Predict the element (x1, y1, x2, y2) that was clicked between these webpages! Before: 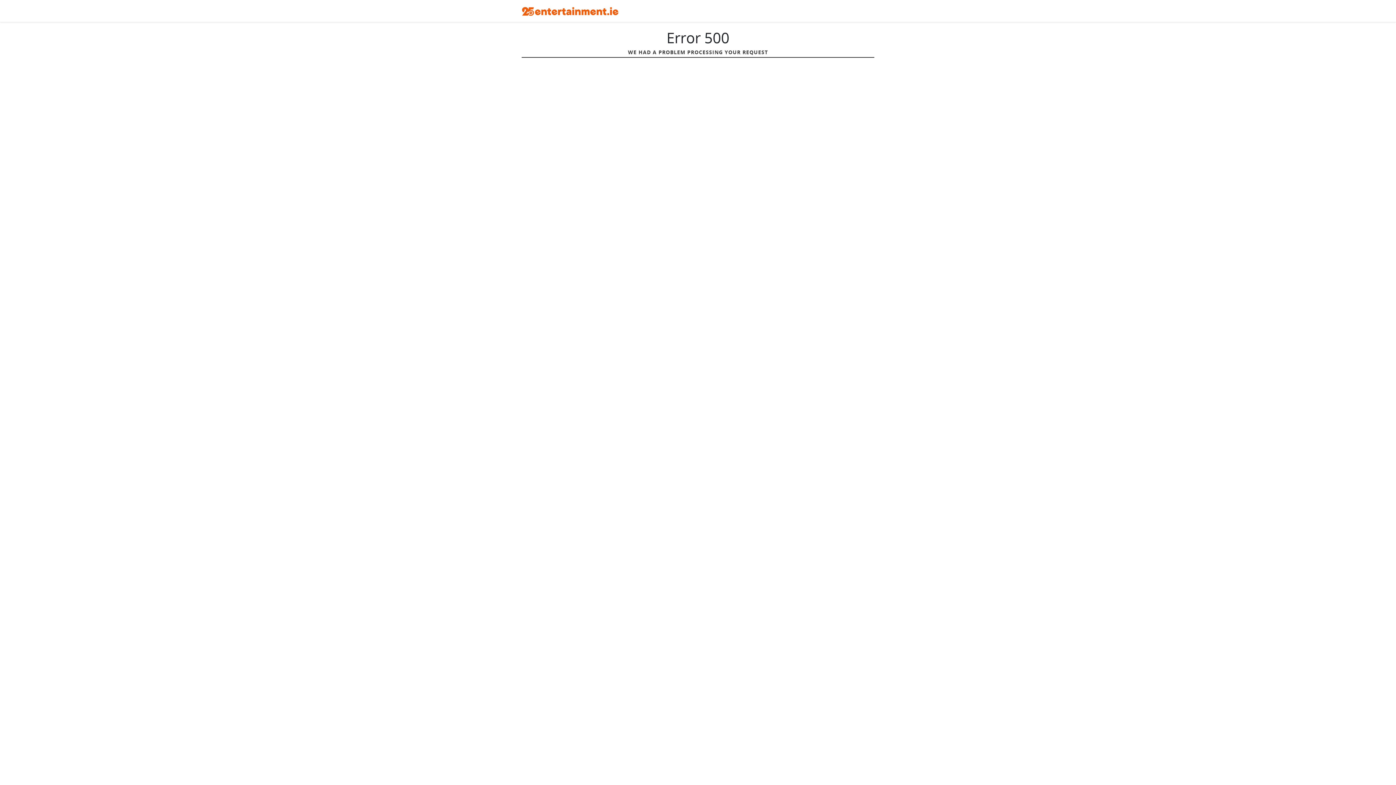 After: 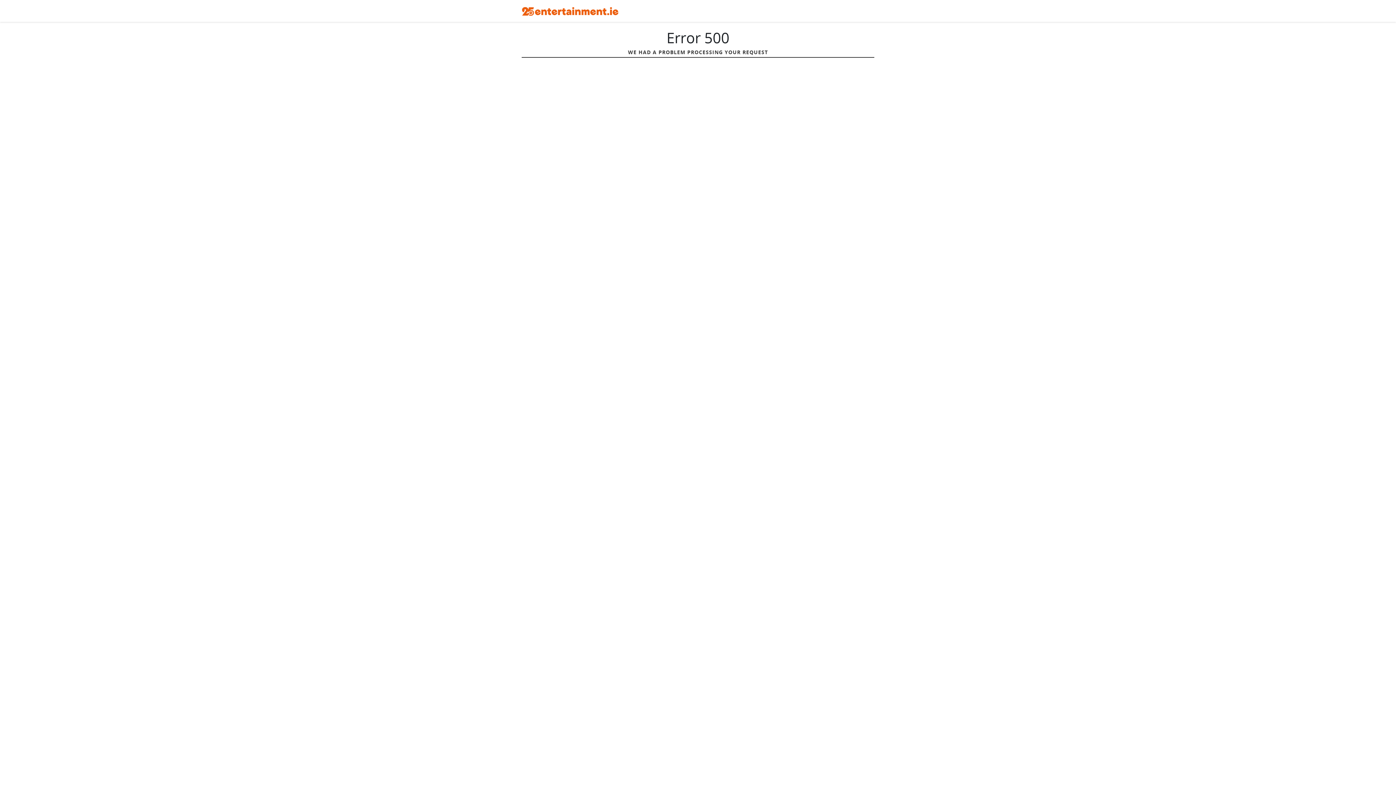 Action: bbox: (521, 5, 618, 16)